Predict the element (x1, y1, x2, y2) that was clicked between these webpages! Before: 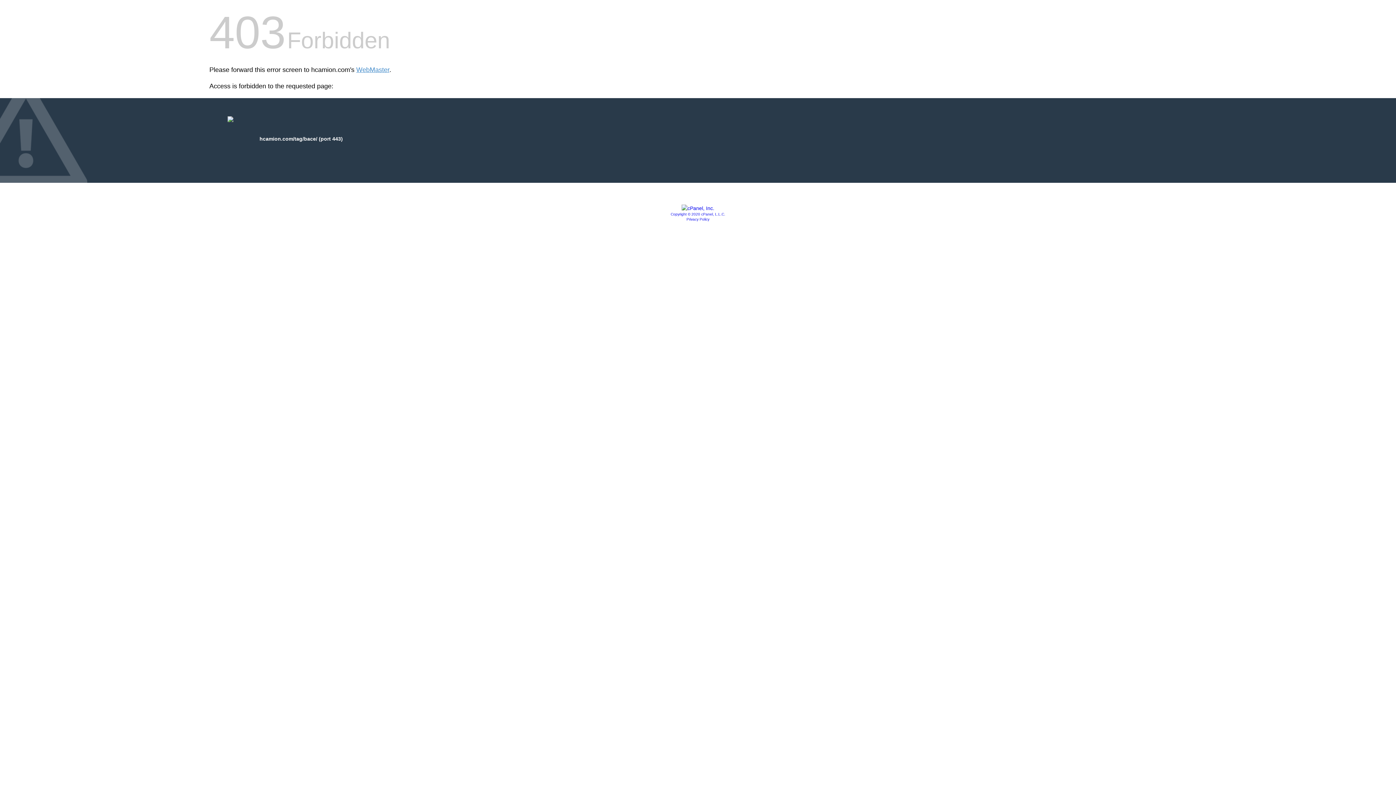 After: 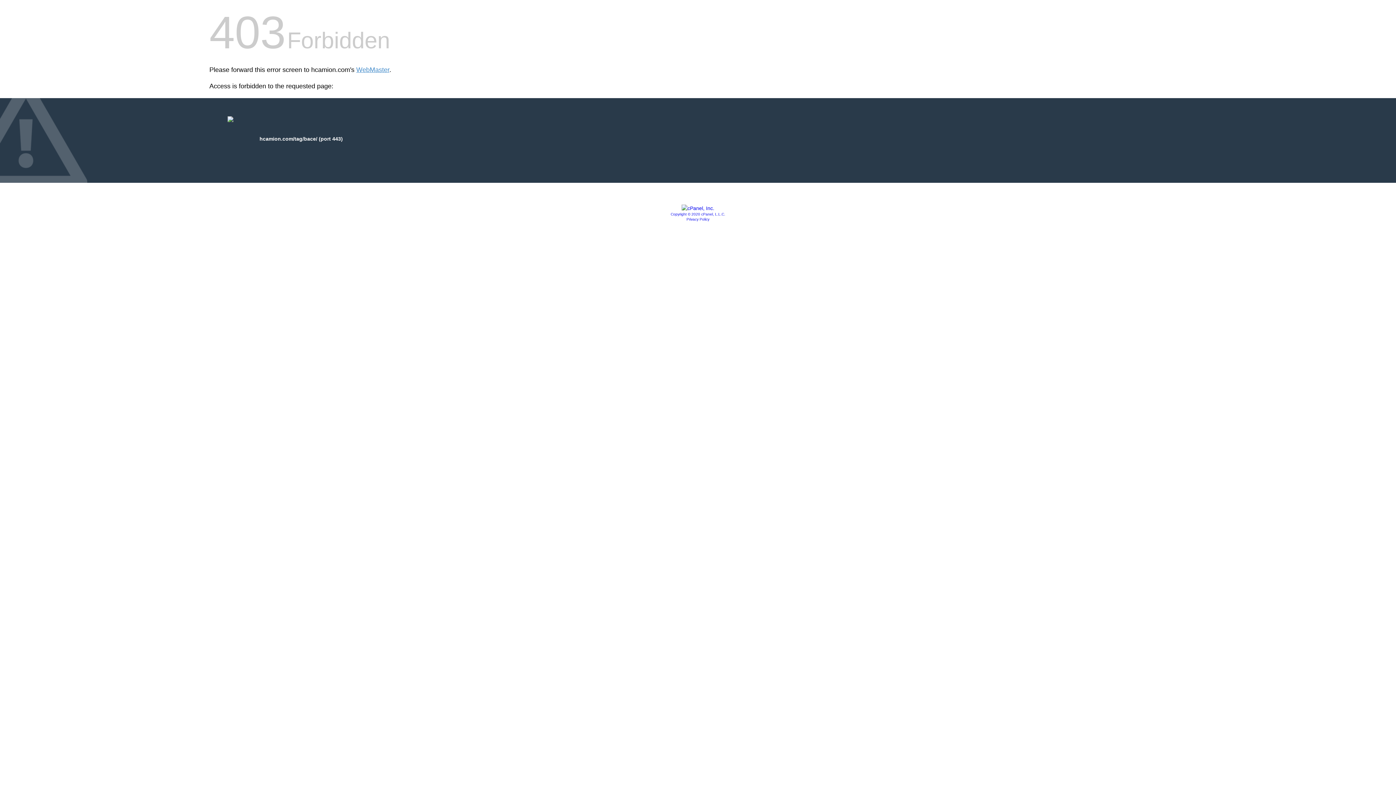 Action: bbox: (681, 205, 714, 211)